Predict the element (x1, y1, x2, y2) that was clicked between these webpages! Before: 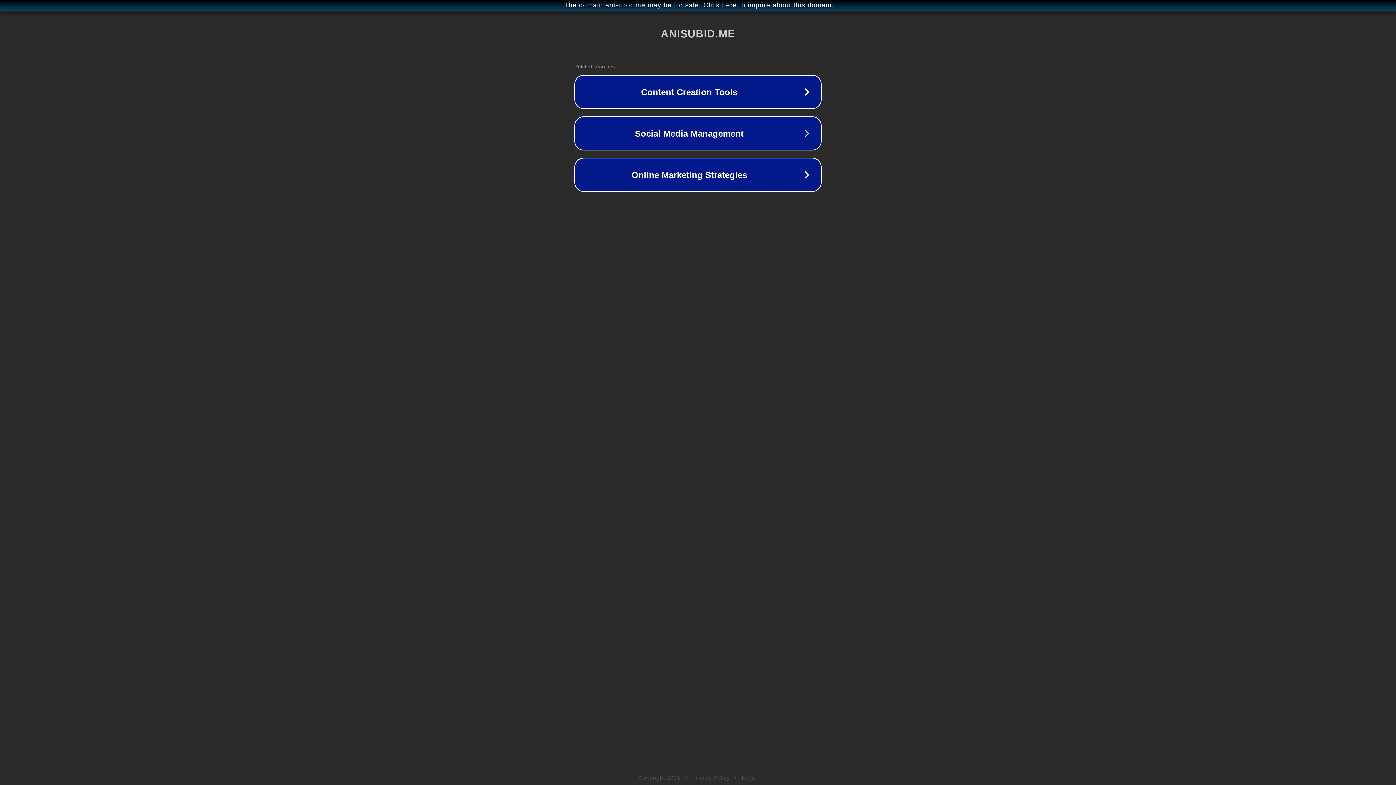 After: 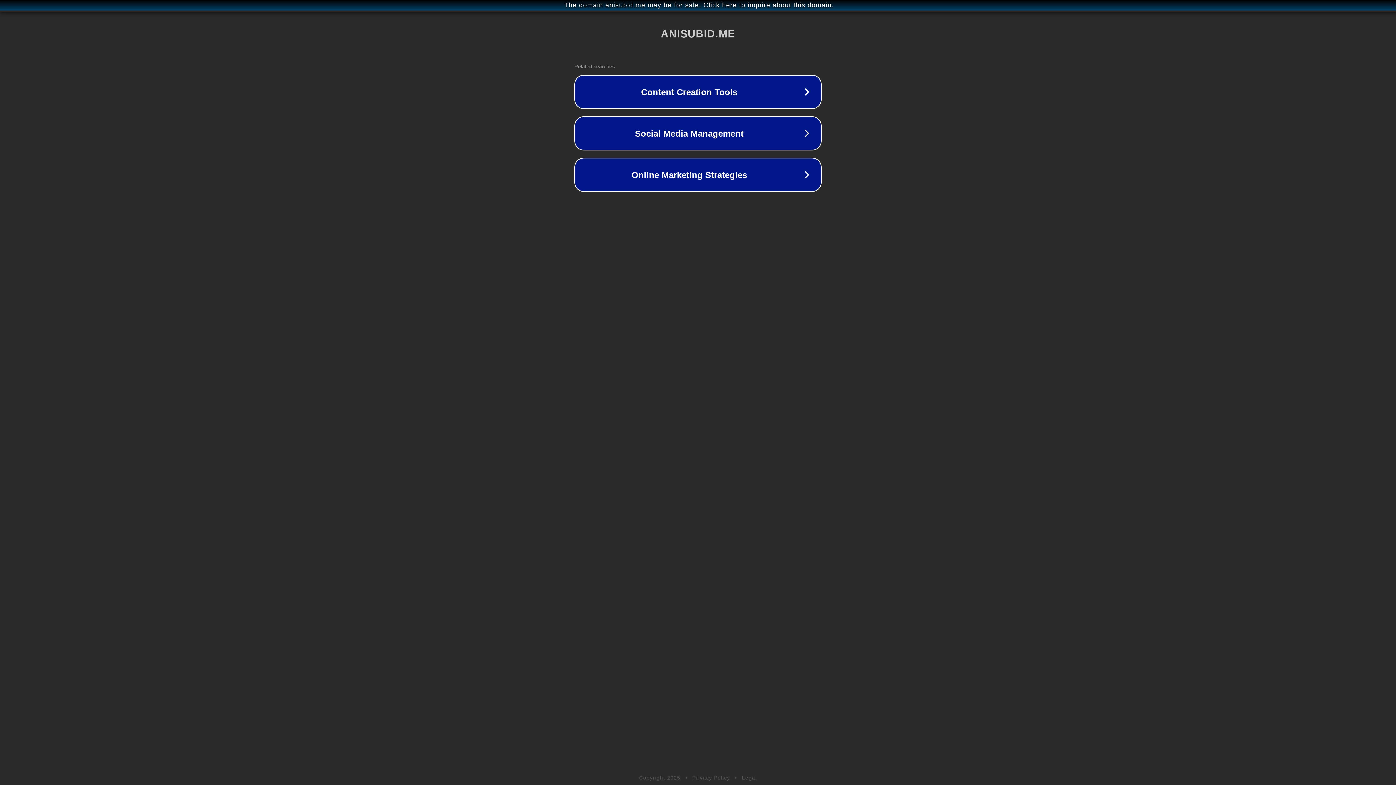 Action: bbox: (692, 775, 730, 781) label: Privacy Policy